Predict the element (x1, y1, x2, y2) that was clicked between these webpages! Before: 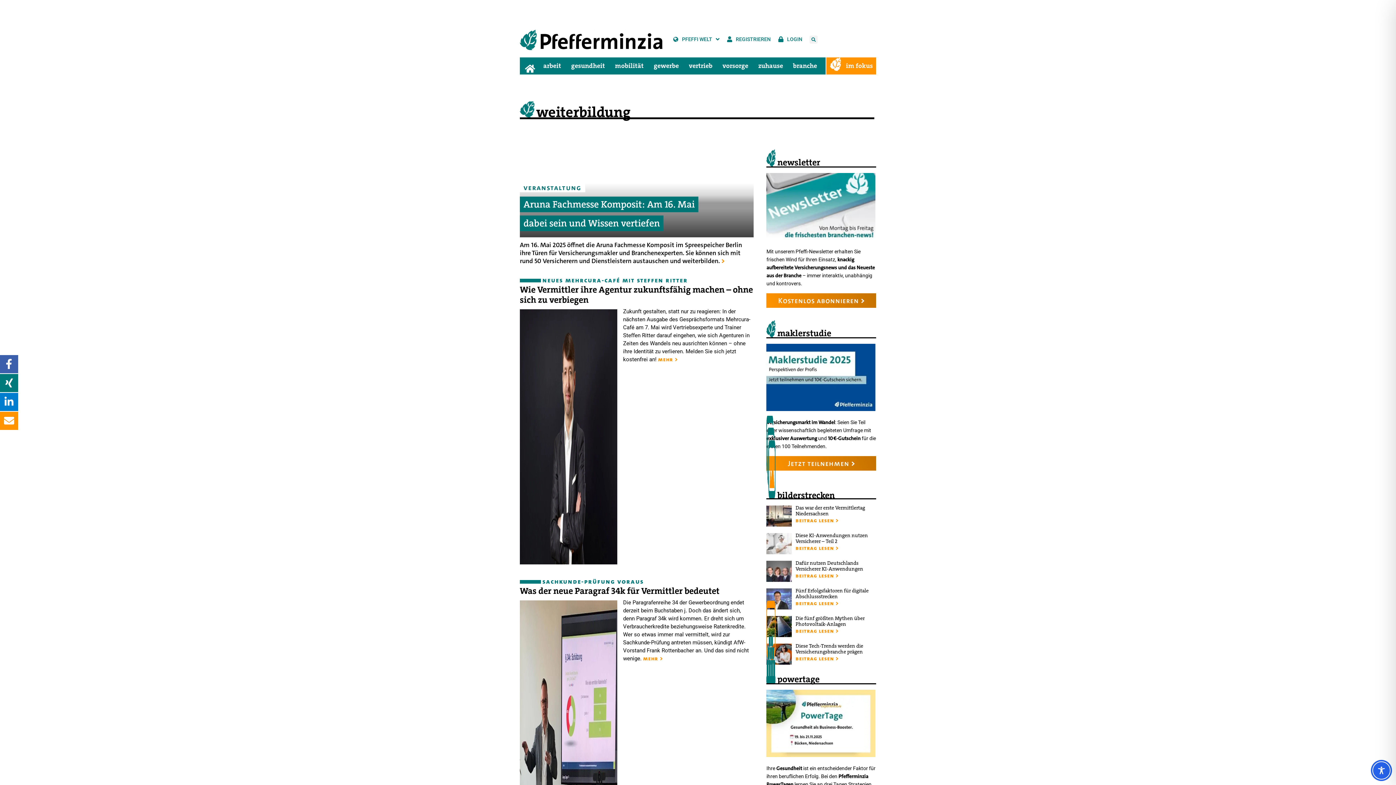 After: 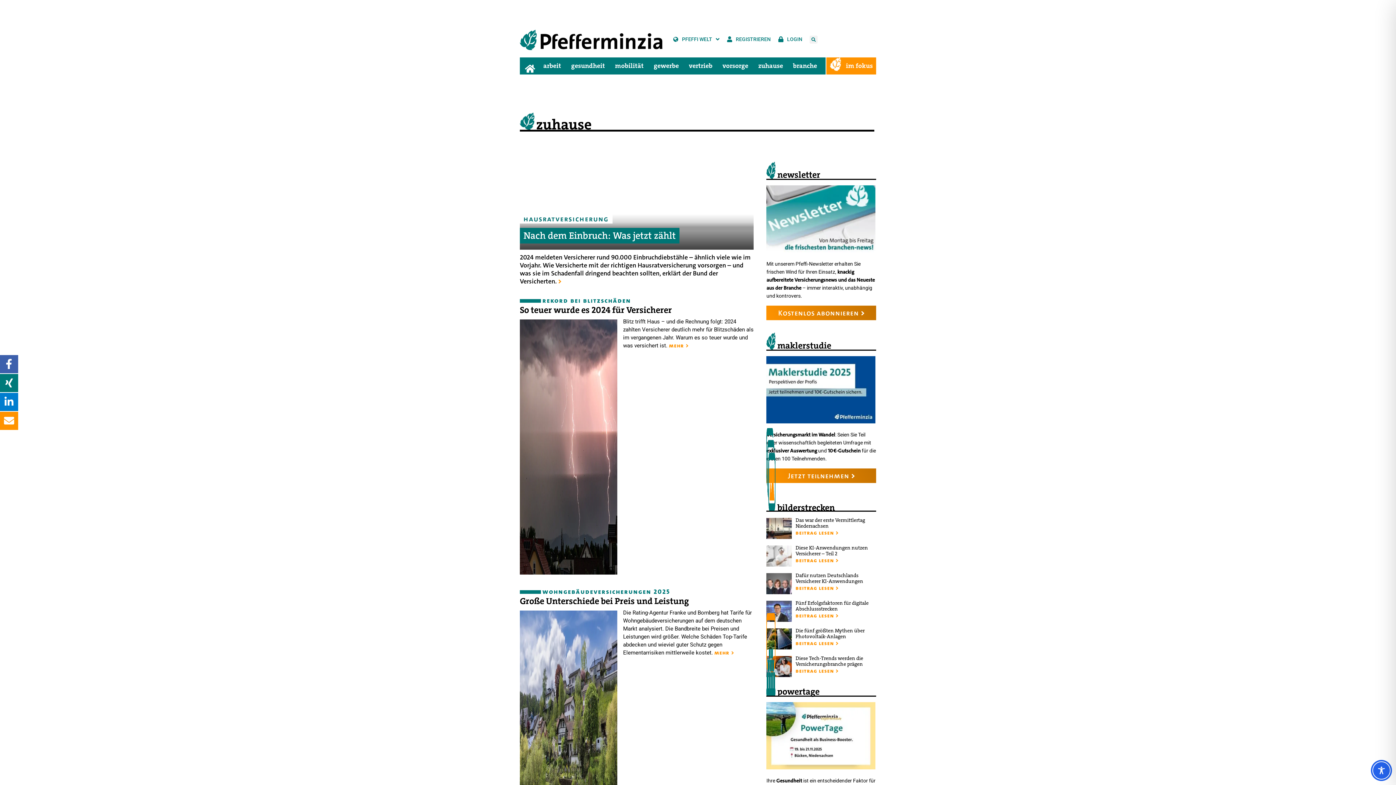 Action: bbox: (758, 60, 783, 70) label: zuhause